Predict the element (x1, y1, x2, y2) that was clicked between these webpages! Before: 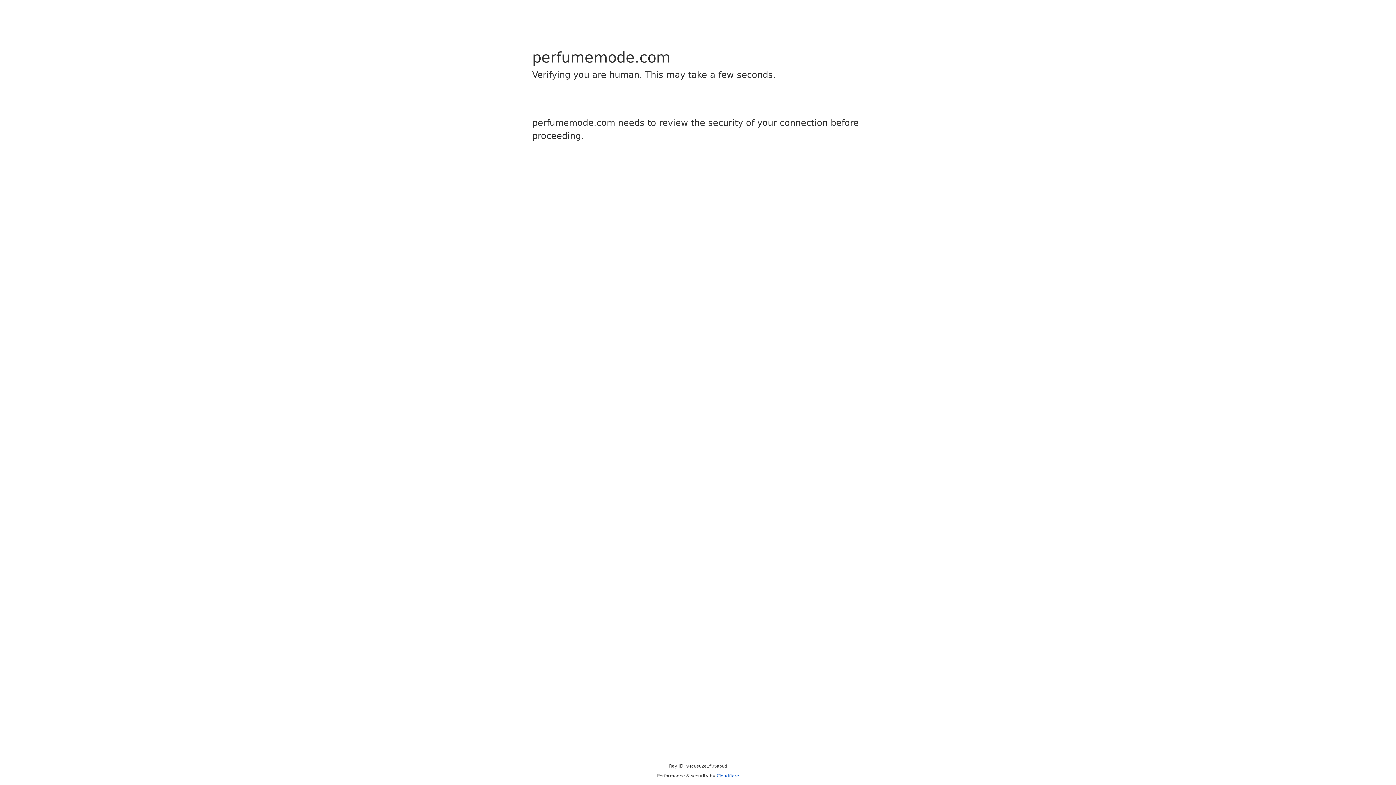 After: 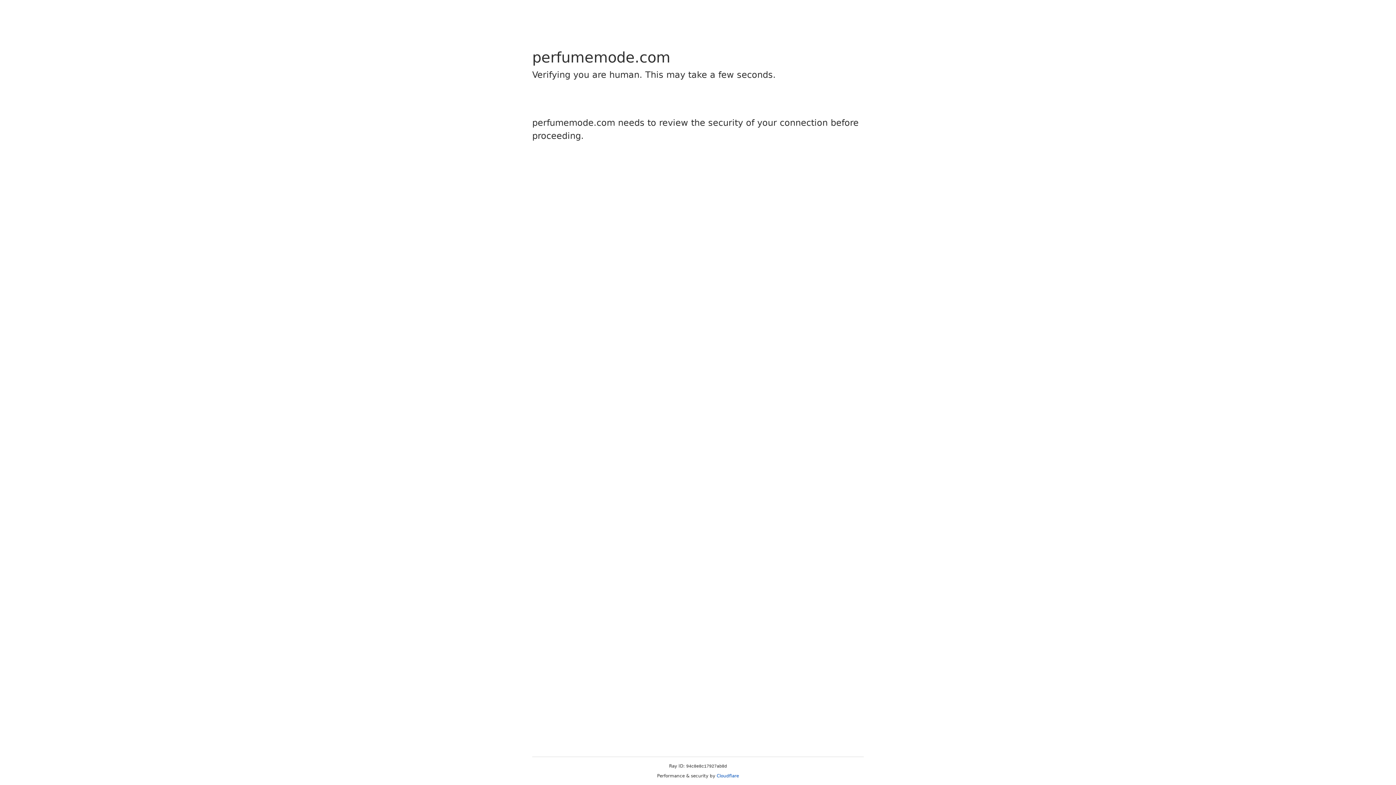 Action: label: Cloudflare bbox: (716, 773, 739, 778)